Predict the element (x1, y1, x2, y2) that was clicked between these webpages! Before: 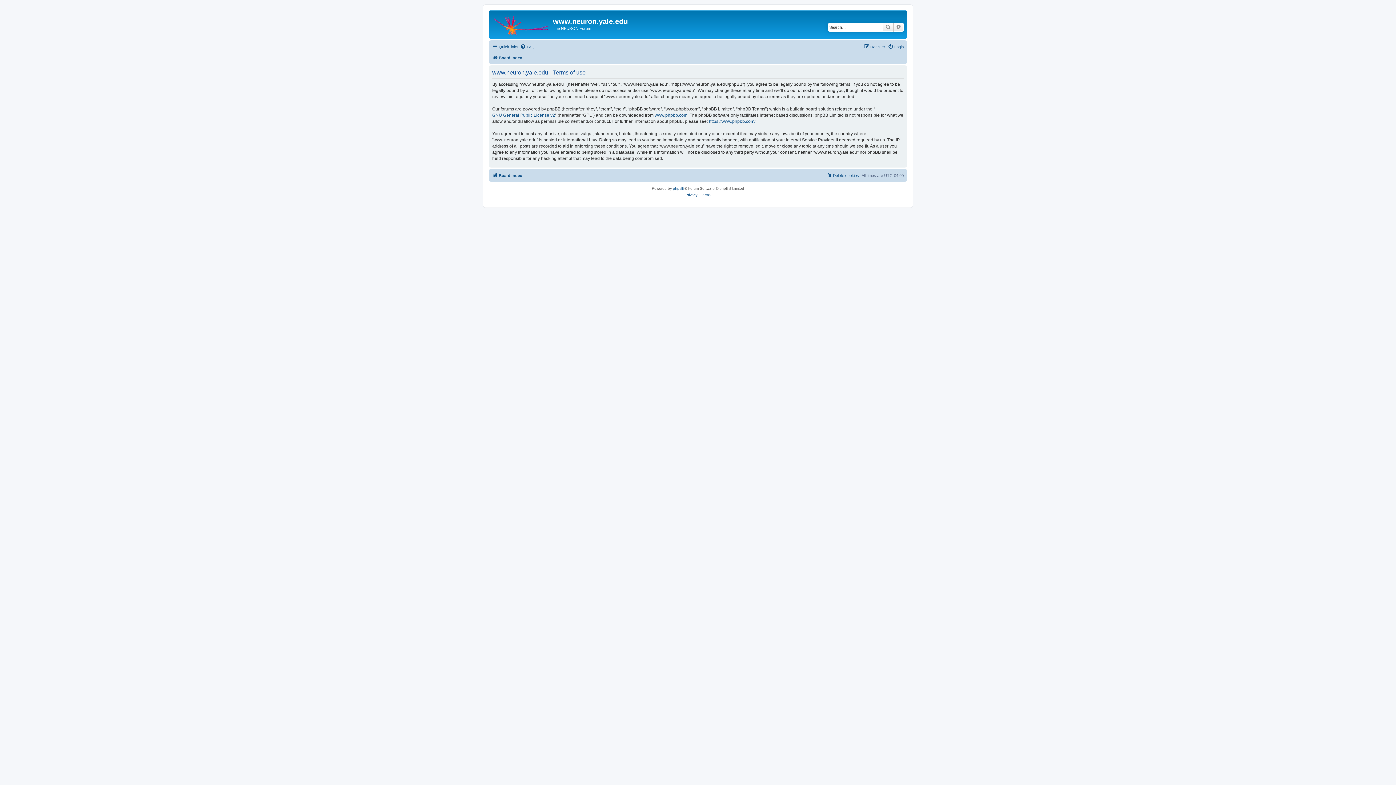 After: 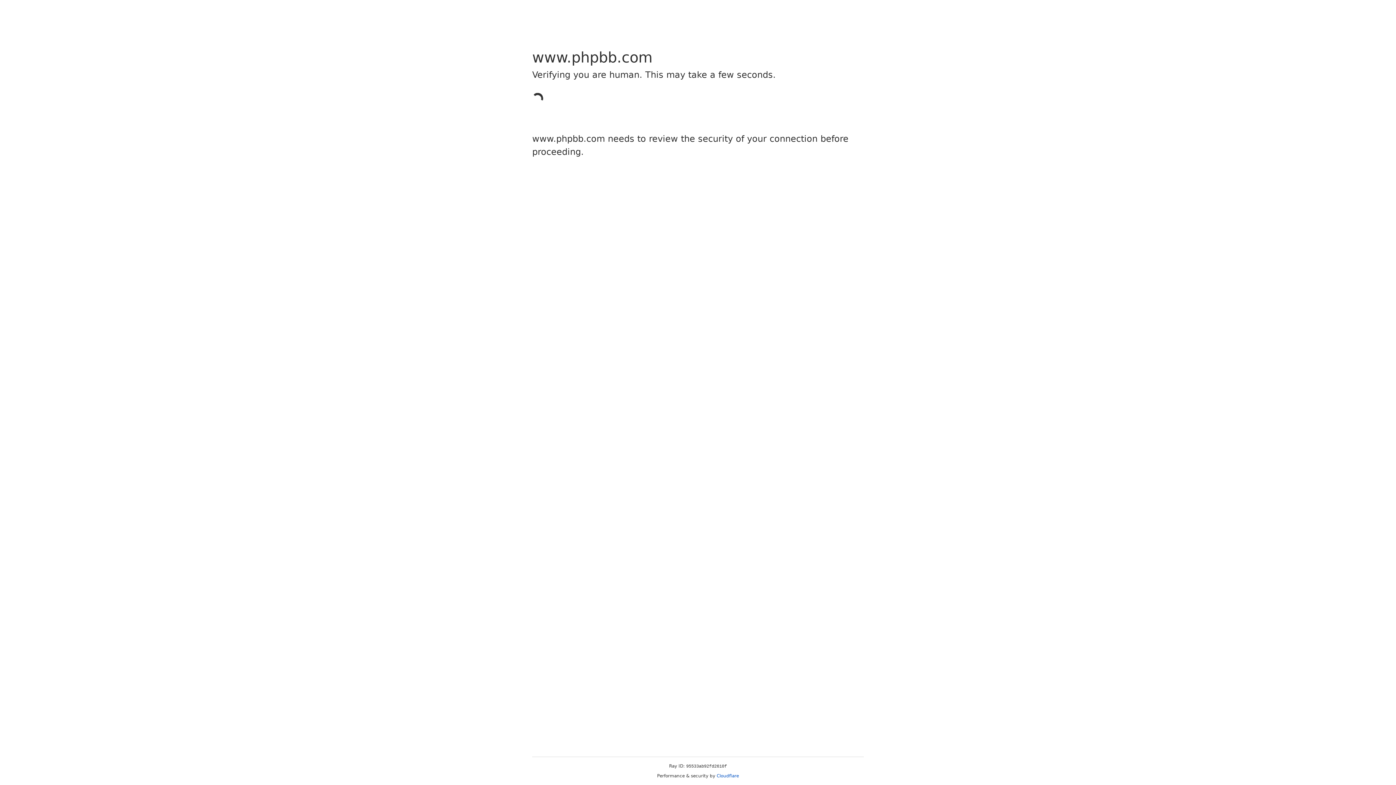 Action: bbox: (654, 112, 687, 118) label: www.phpbb.com